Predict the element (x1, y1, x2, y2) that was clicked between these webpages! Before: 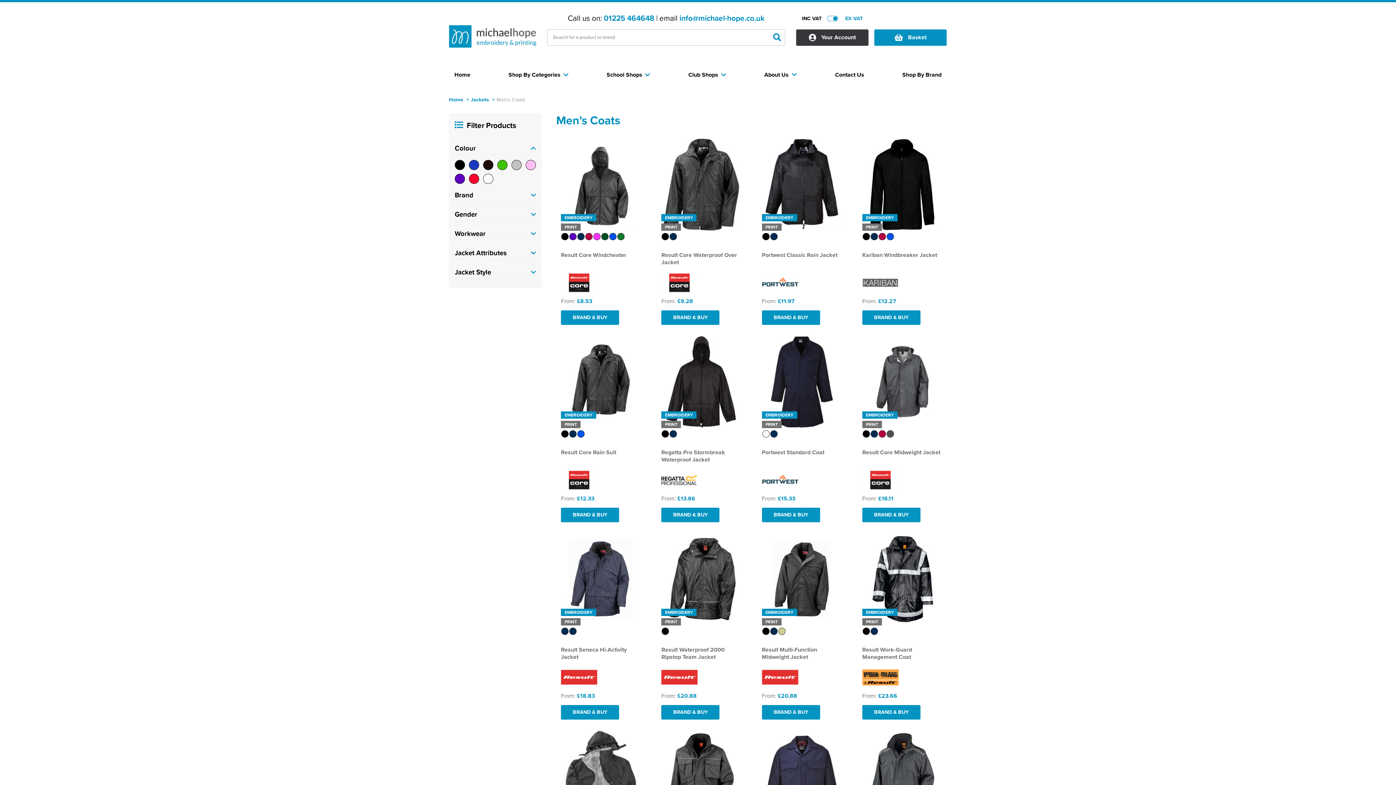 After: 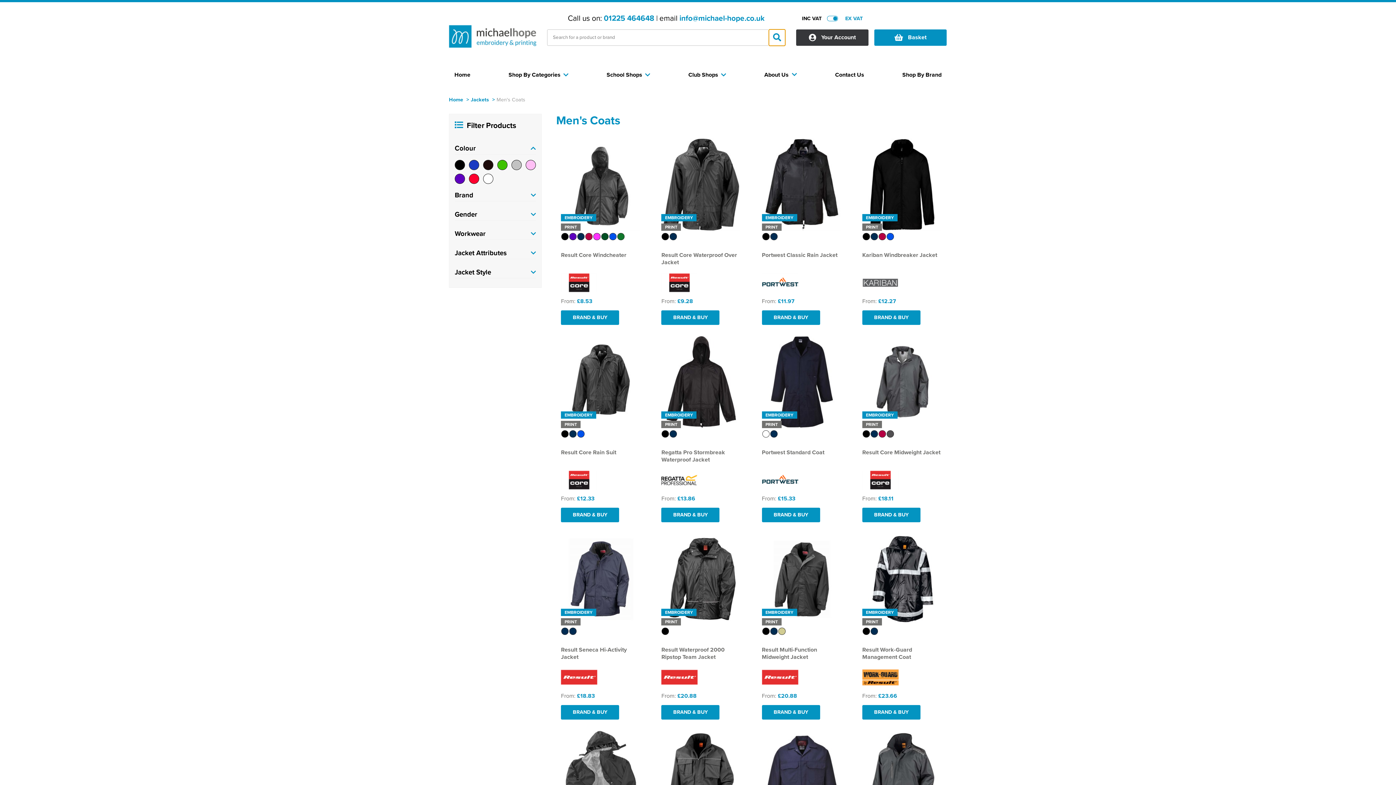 Action: bbox: (769, 29, 785, 45)